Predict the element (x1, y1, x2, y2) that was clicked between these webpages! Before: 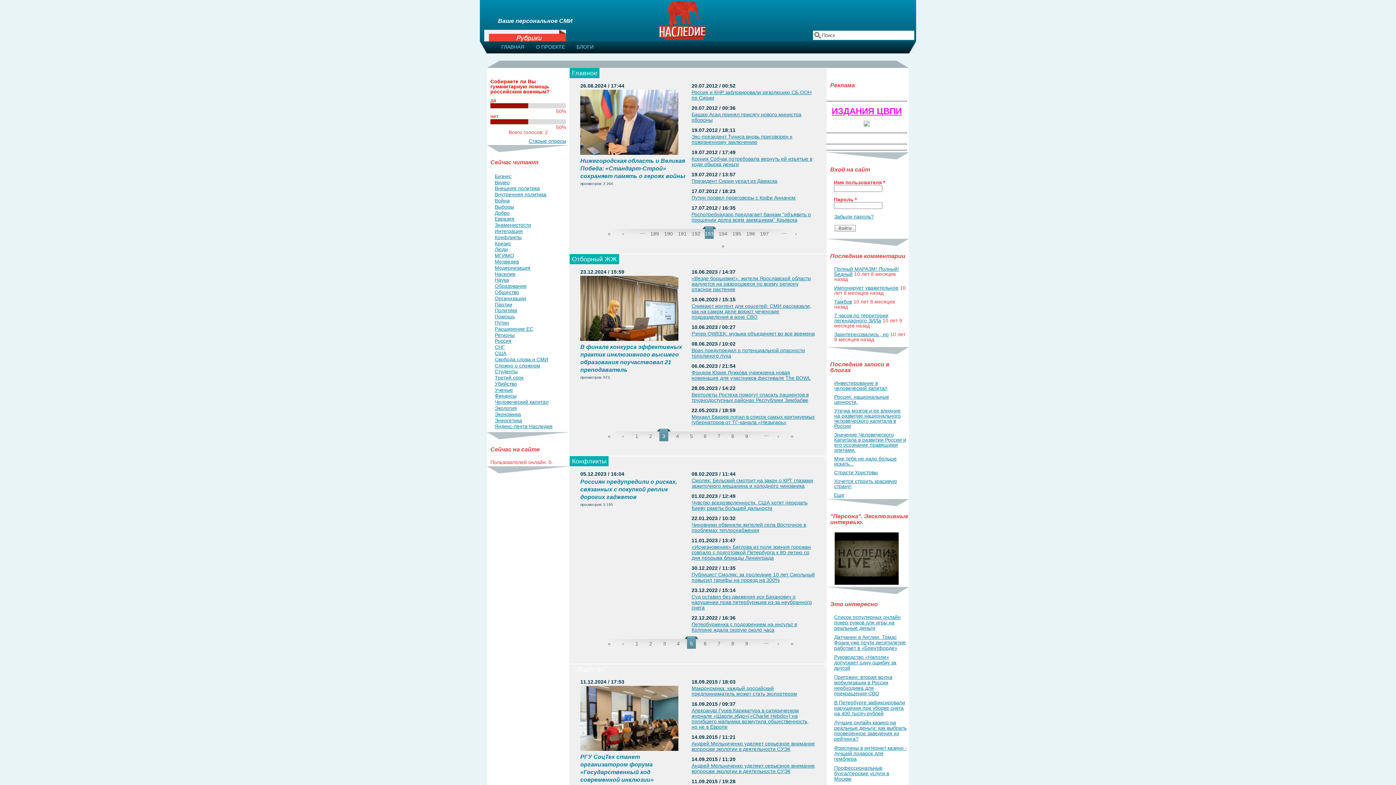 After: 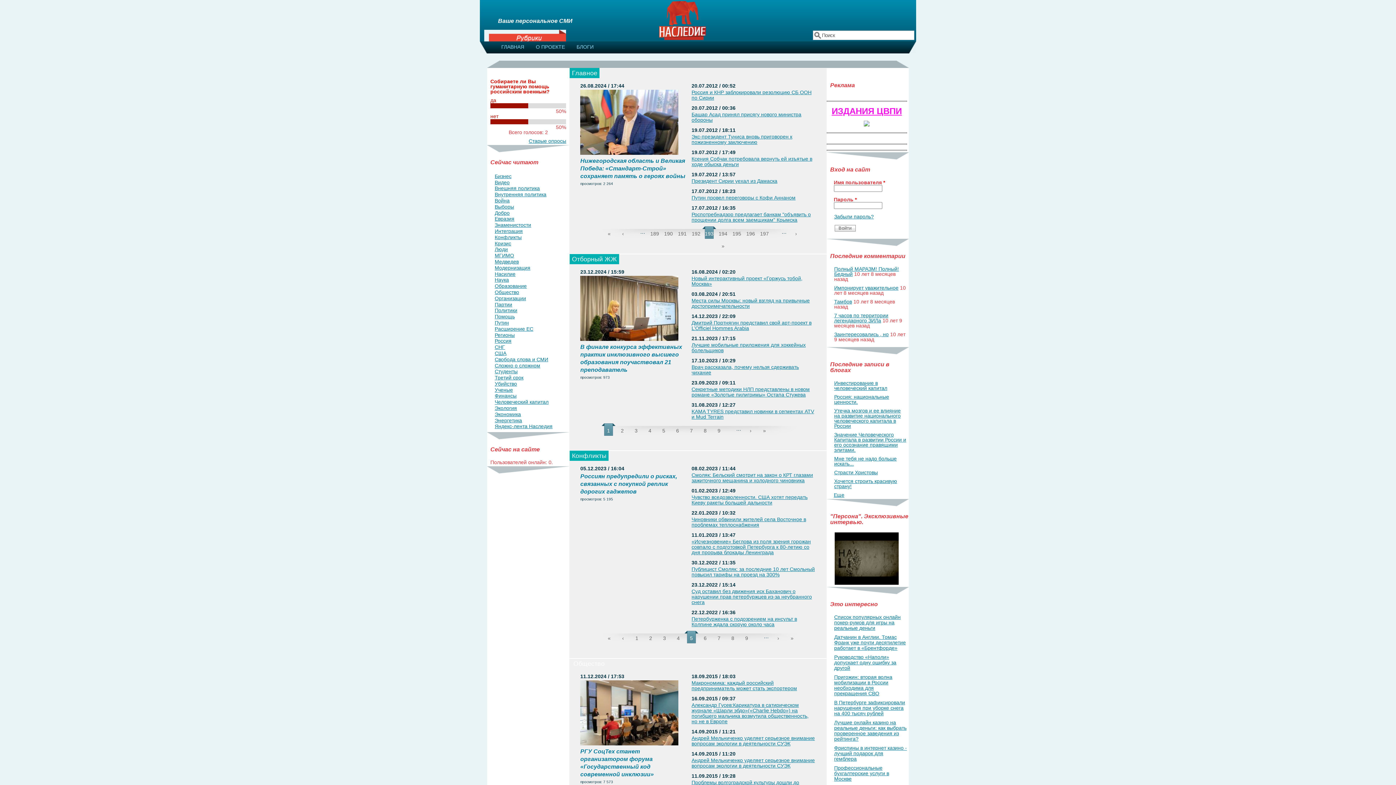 Action: bbox: (630, 428, 643, 441) label: 1